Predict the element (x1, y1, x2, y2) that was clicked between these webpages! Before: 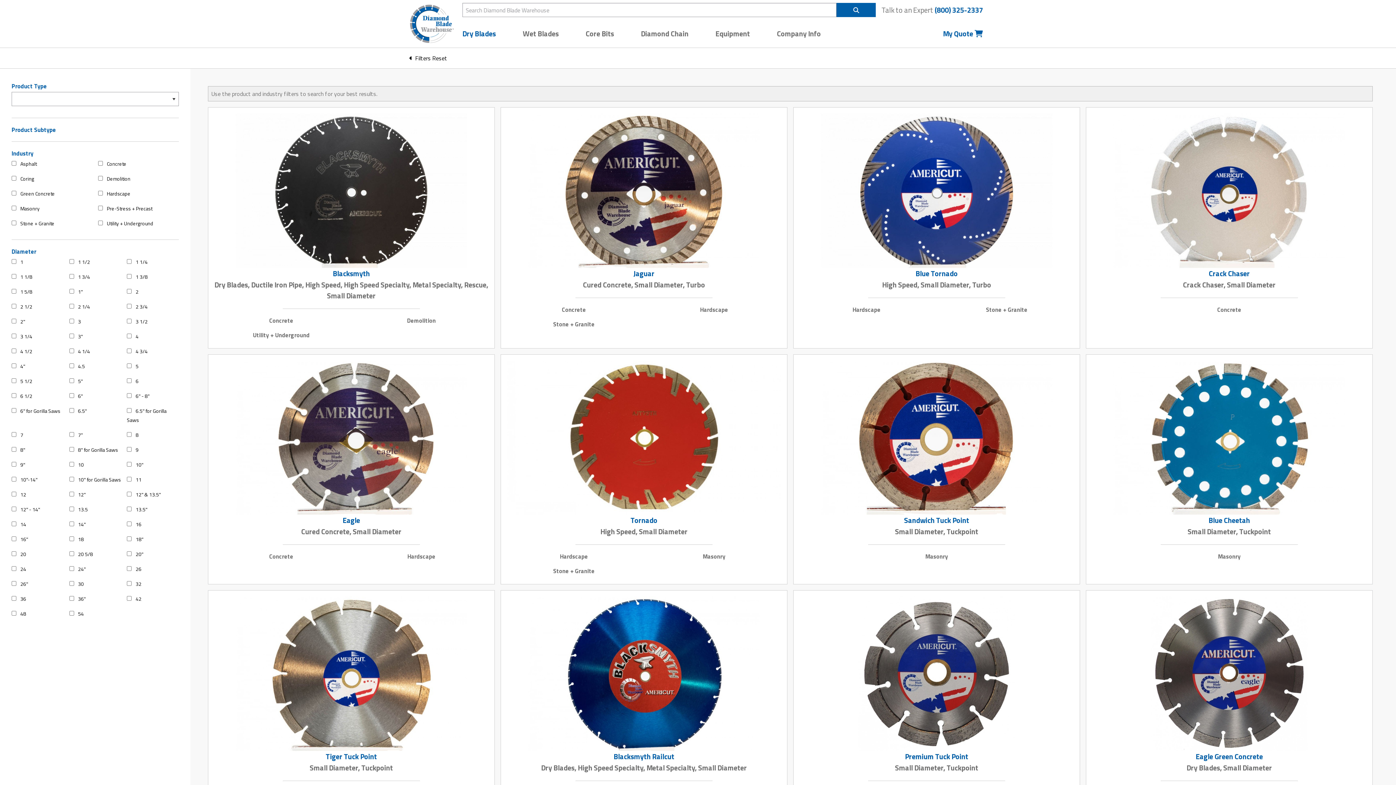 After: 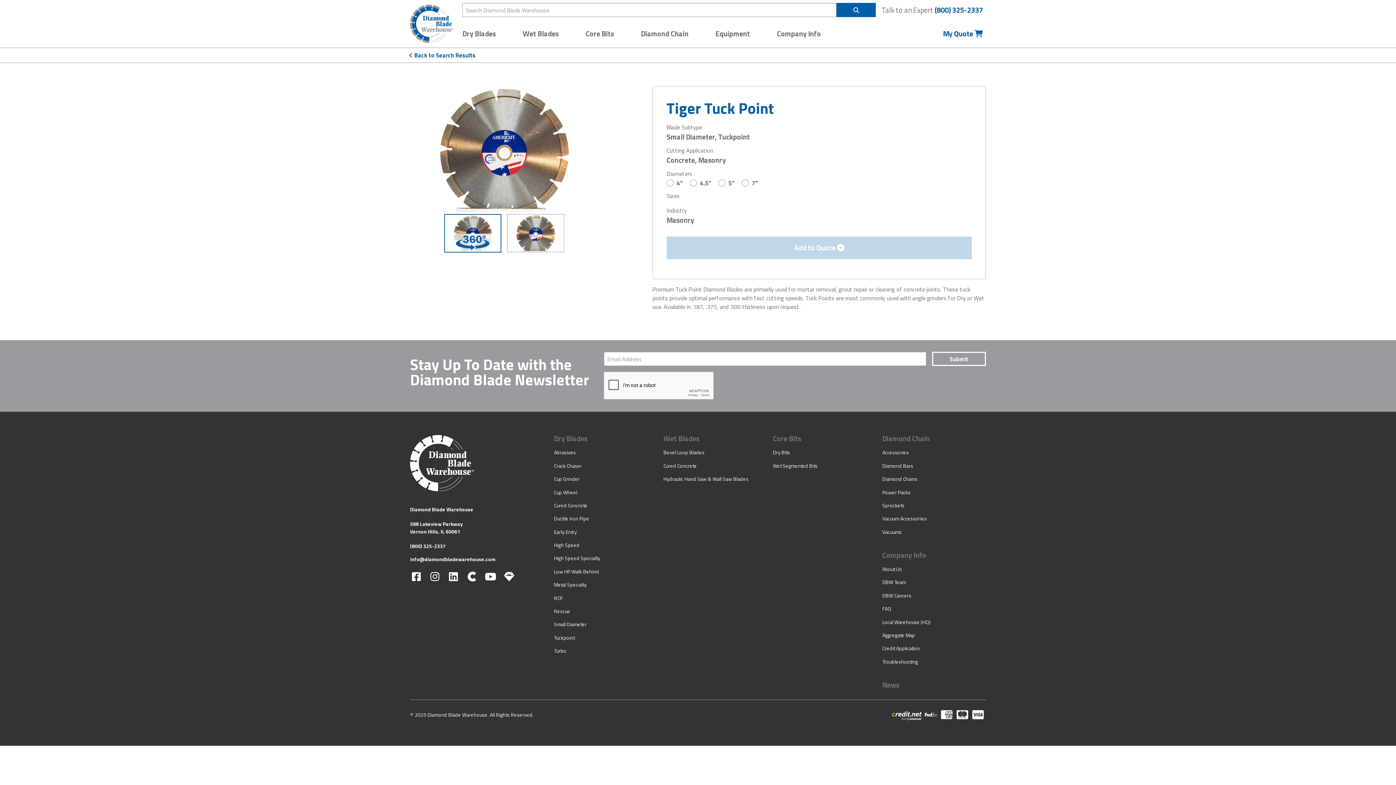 Action: bbox: (325, 751, 377, 762) label: Tiger Tuck Point